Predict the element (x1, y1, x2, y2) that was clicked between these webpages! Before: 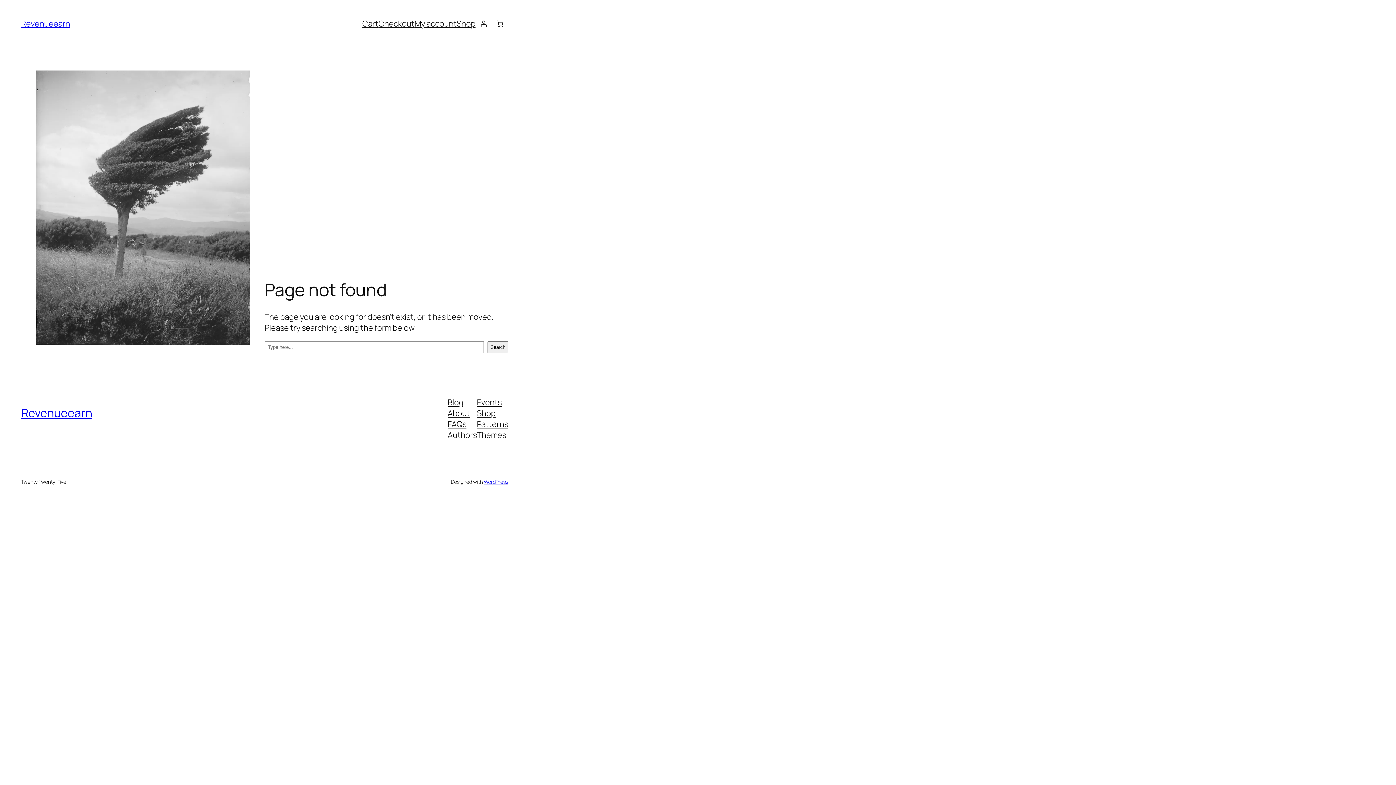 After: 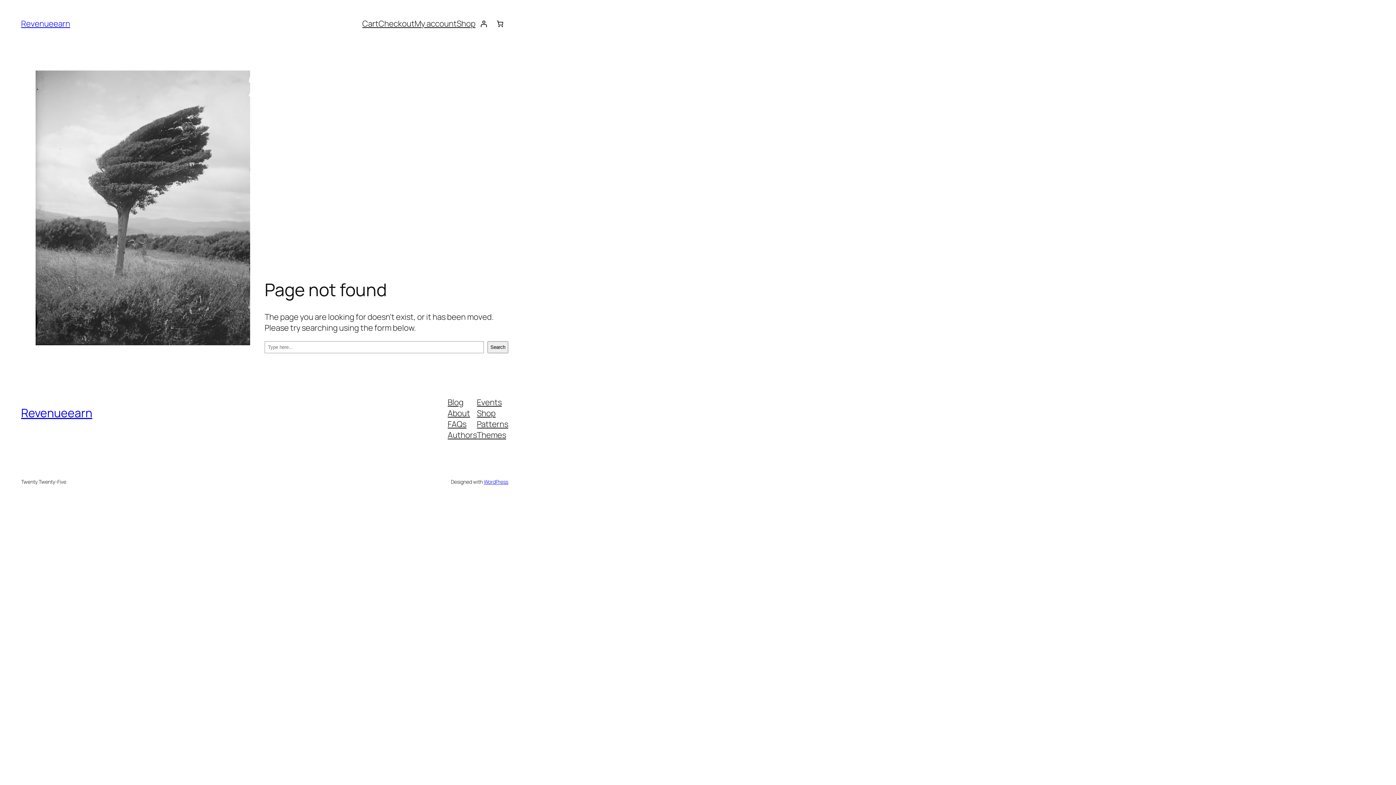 Action: label: Shop bbox: (477, 407, 495, 418)